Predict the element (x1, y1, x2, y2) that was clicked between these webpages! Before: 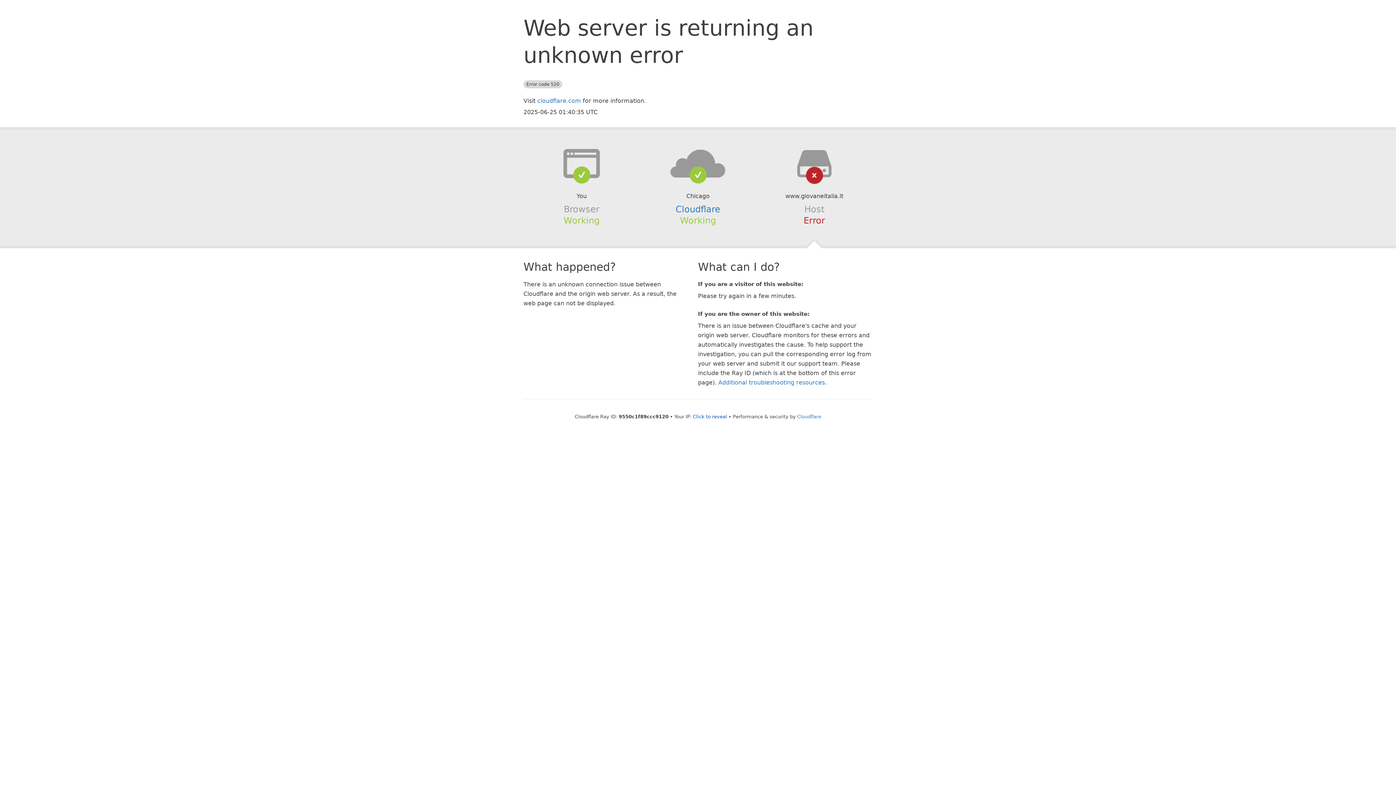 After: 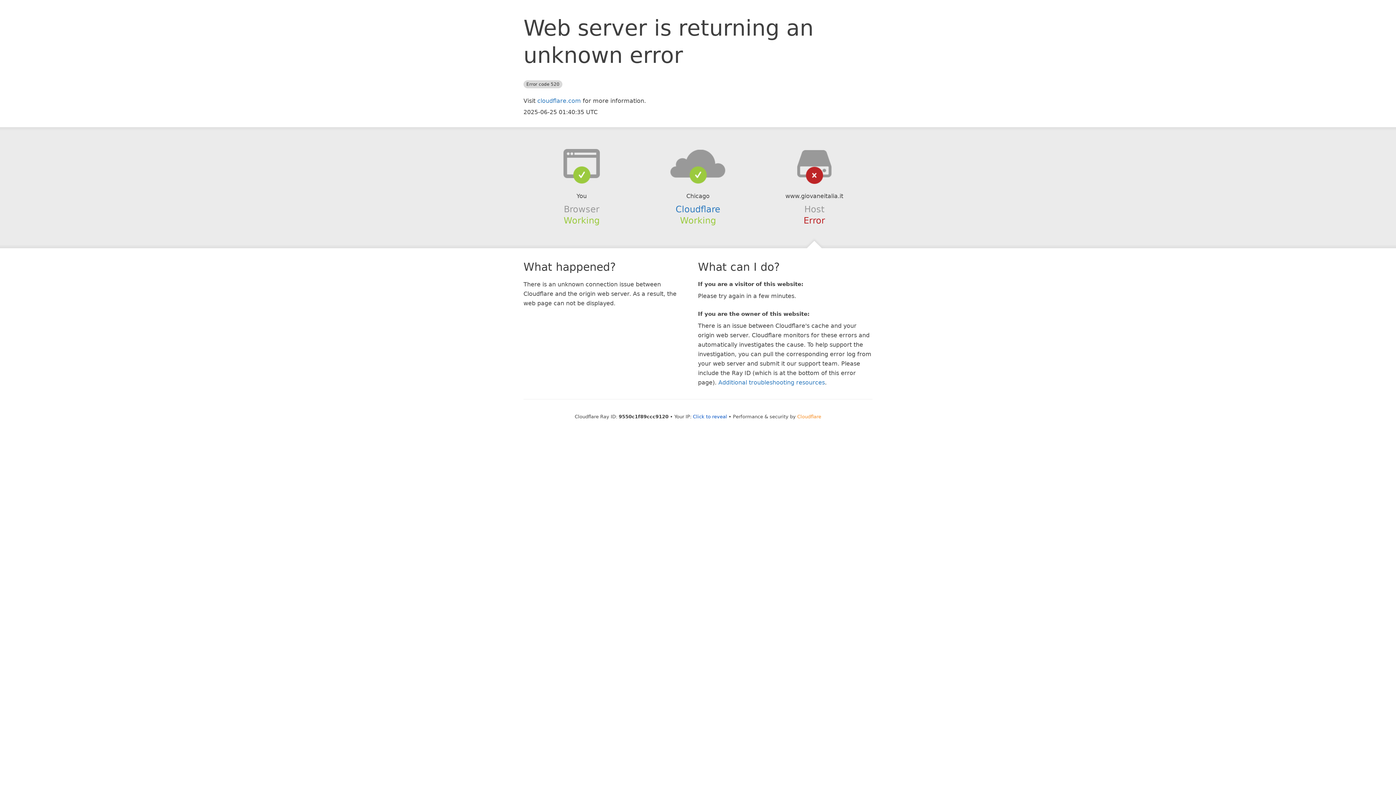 Action: label: Cloudflare bbox: (797, 414, 821, 419)